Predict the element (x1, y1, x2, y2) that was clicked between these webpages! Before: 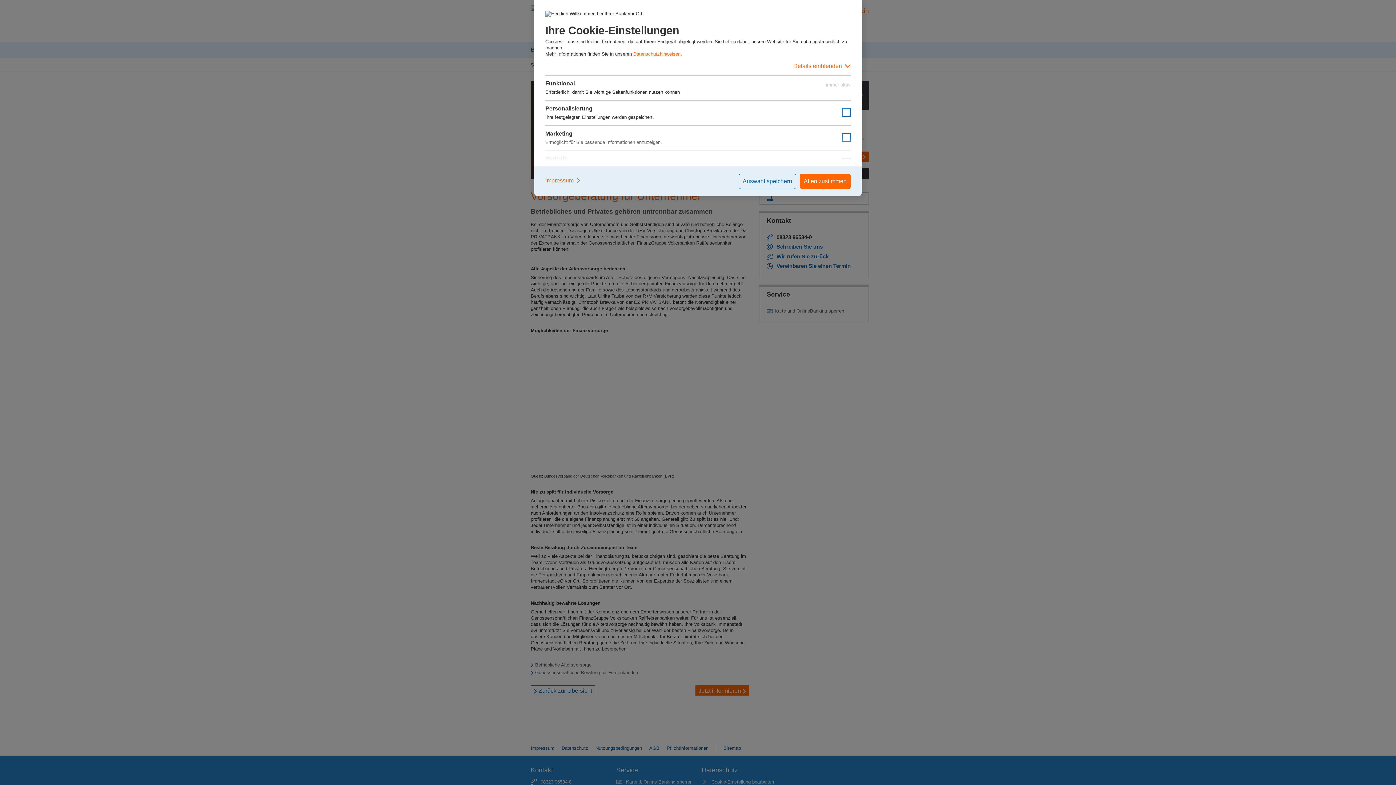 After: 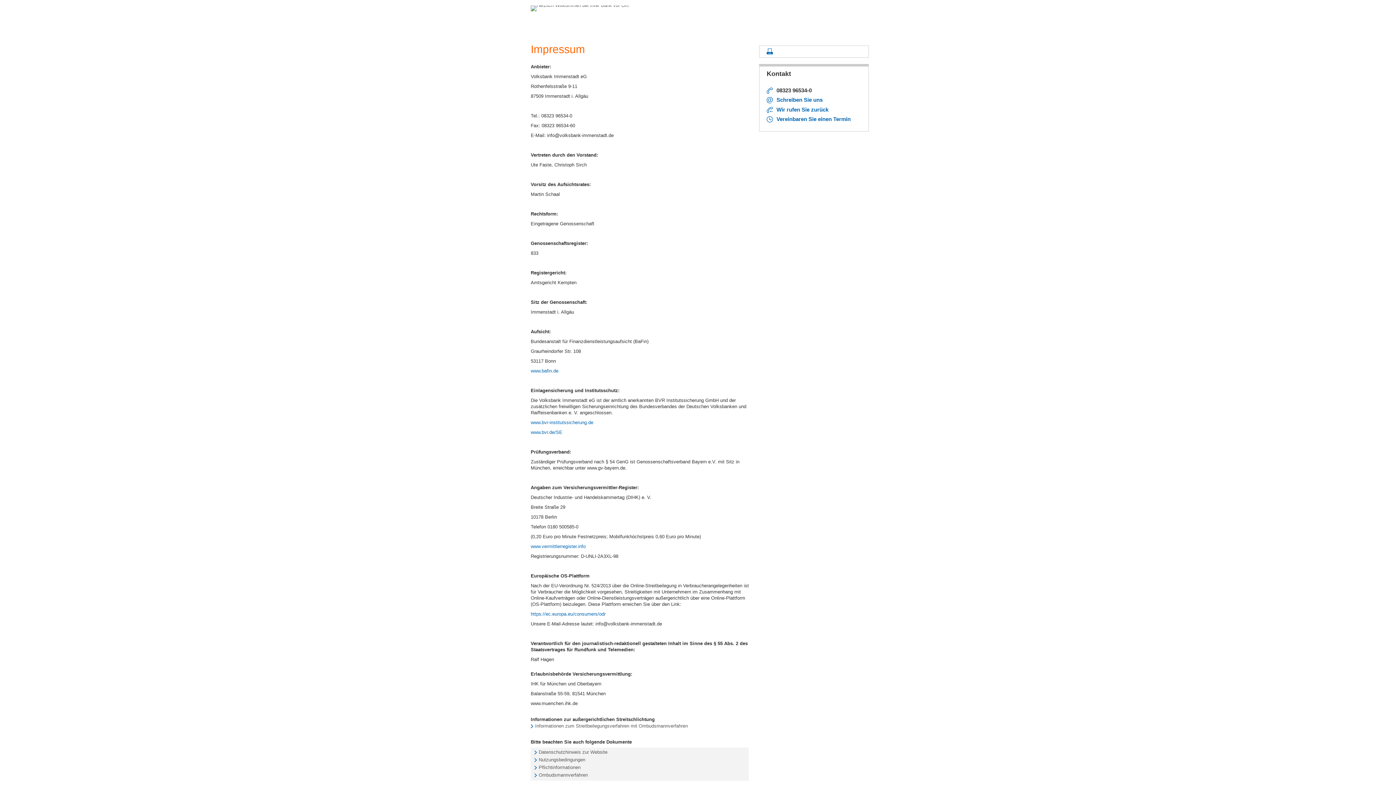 Action: label: Impressum bbox: (545, 173, 581, 187)